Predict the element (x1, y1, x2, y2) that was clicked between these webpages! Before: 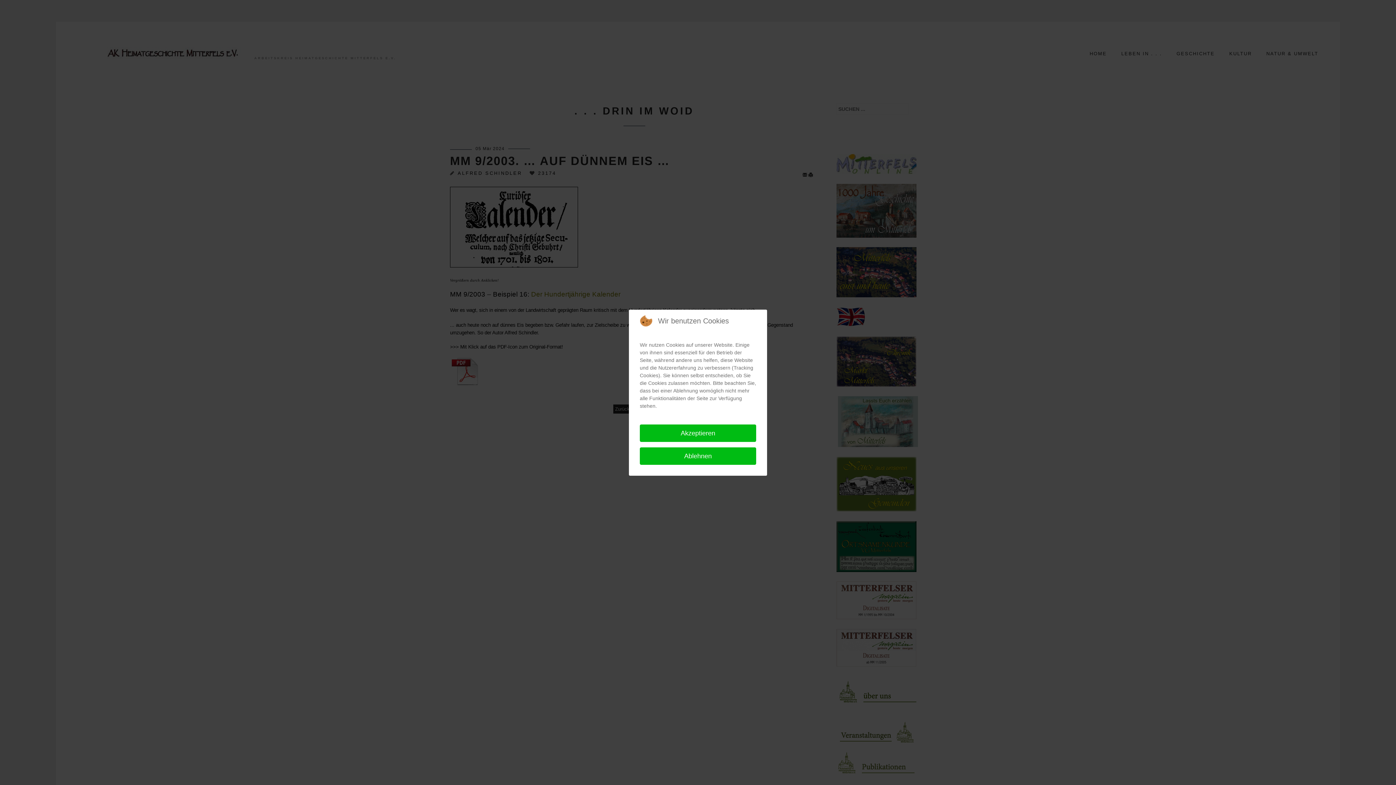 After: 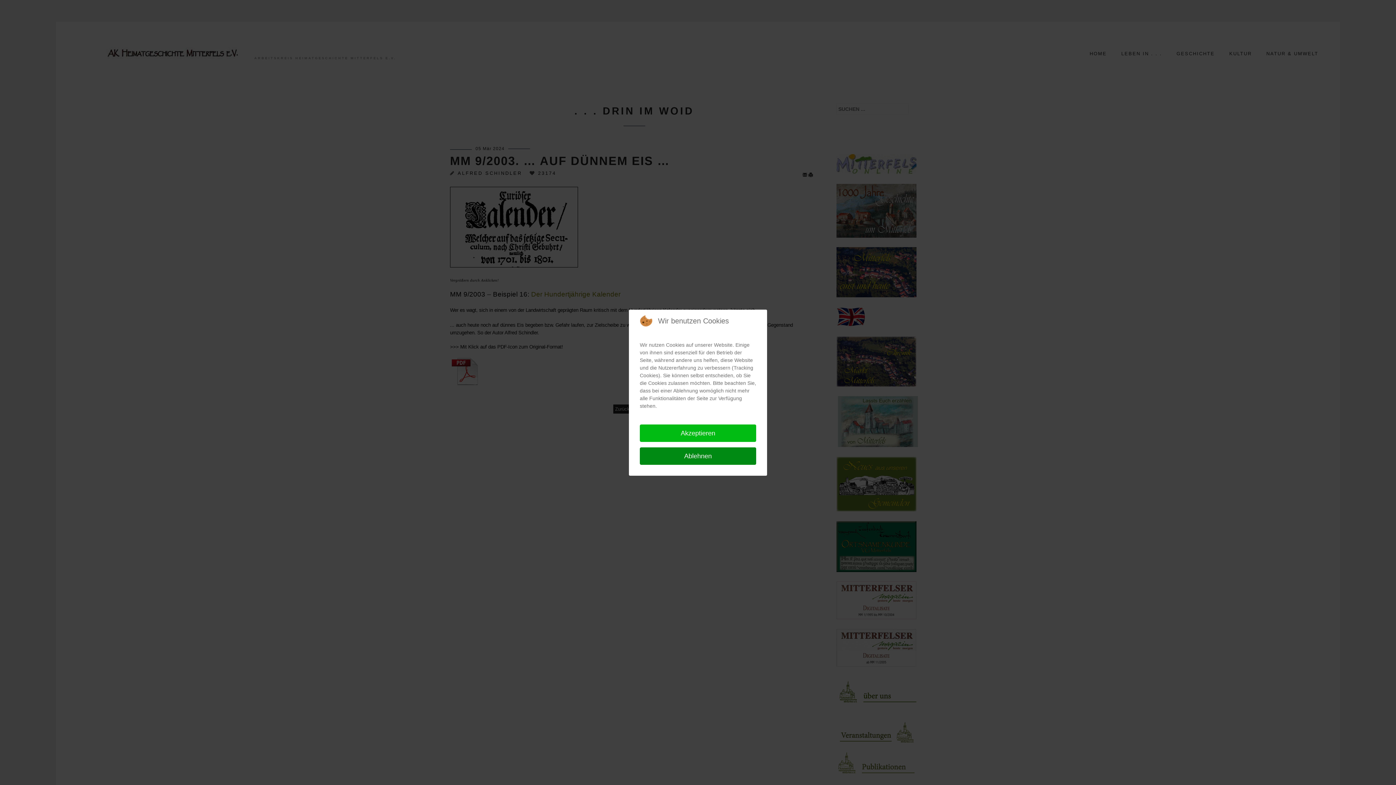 Action: label: Ablehnen bbox: (640, 447, 756, 464)